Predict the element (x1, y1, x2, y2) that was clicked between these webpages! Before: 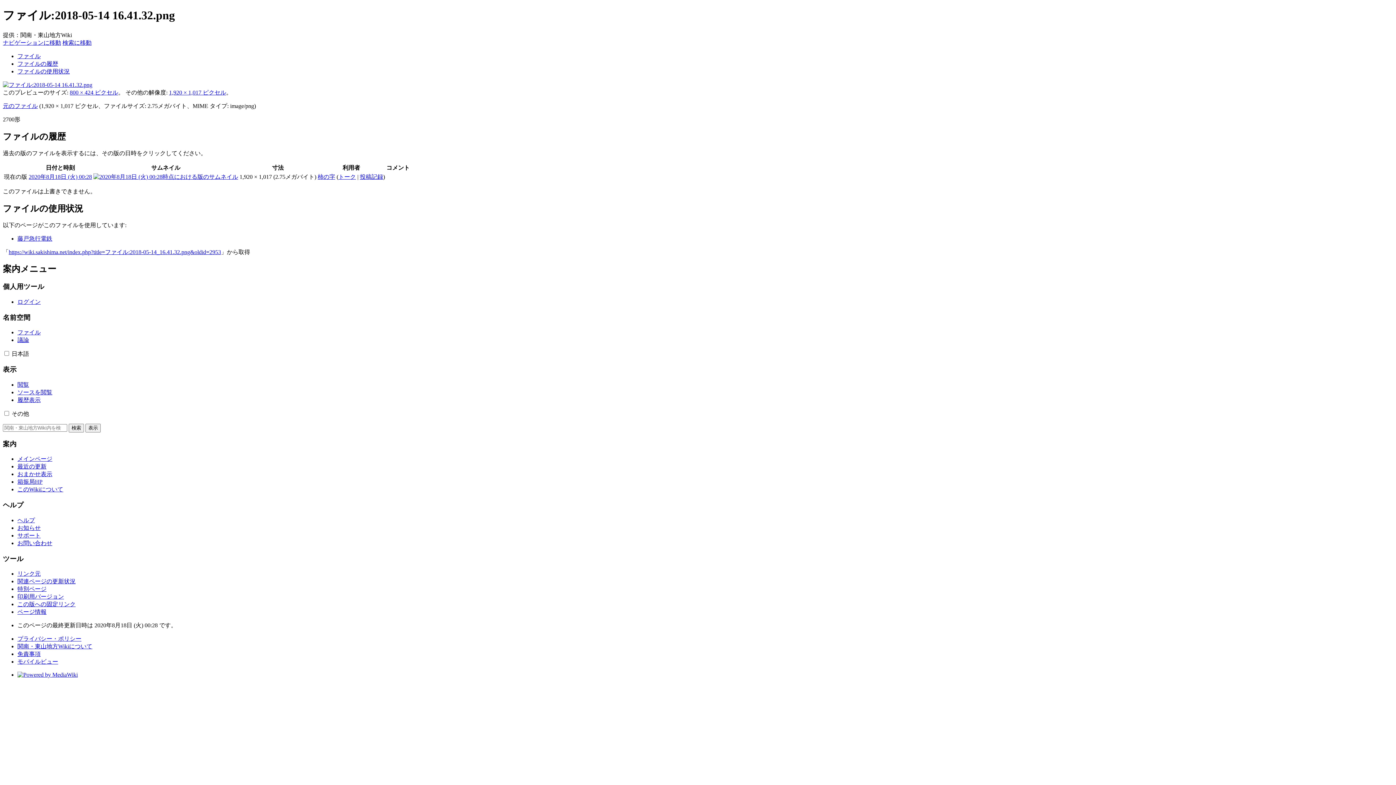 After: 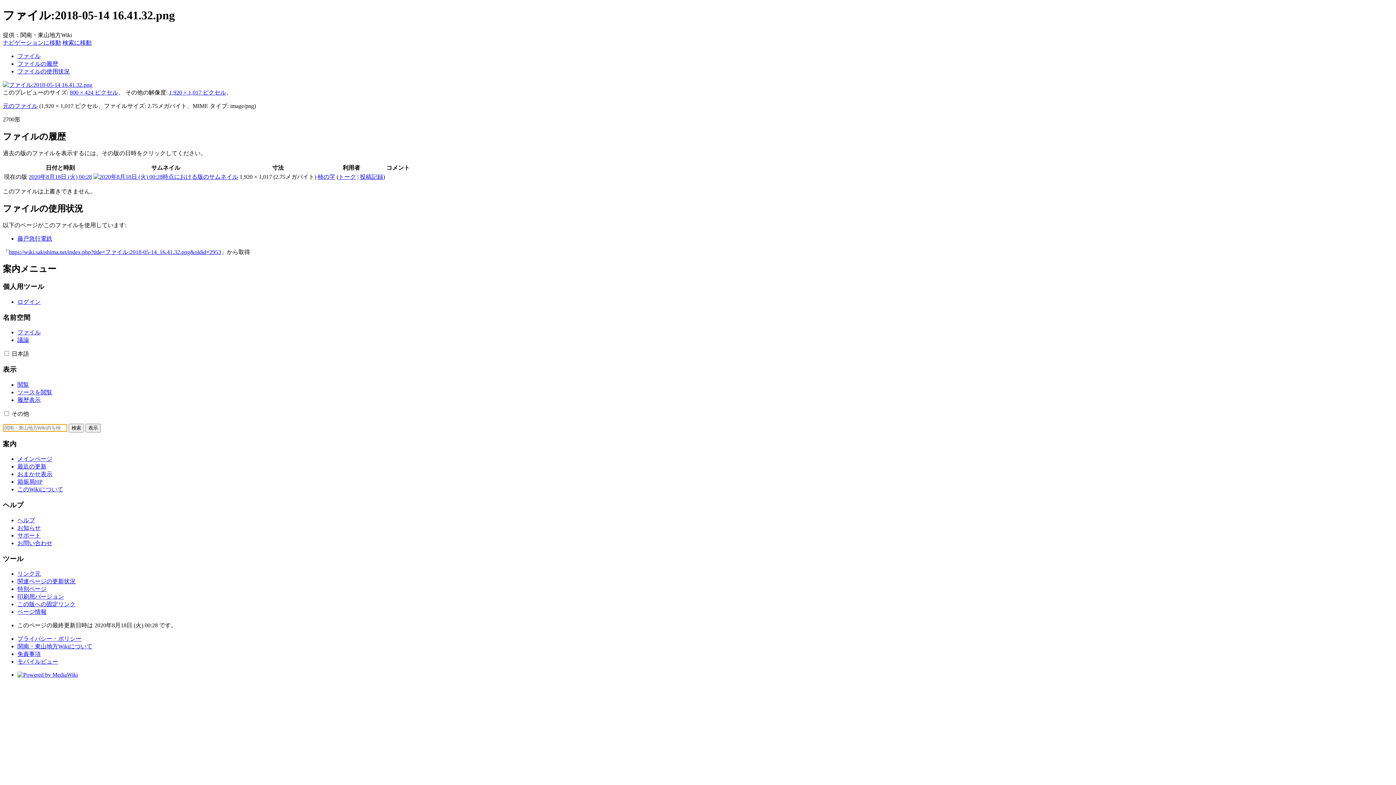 Action: bbox: (62, 39, 91, 45) label: 検索に移動